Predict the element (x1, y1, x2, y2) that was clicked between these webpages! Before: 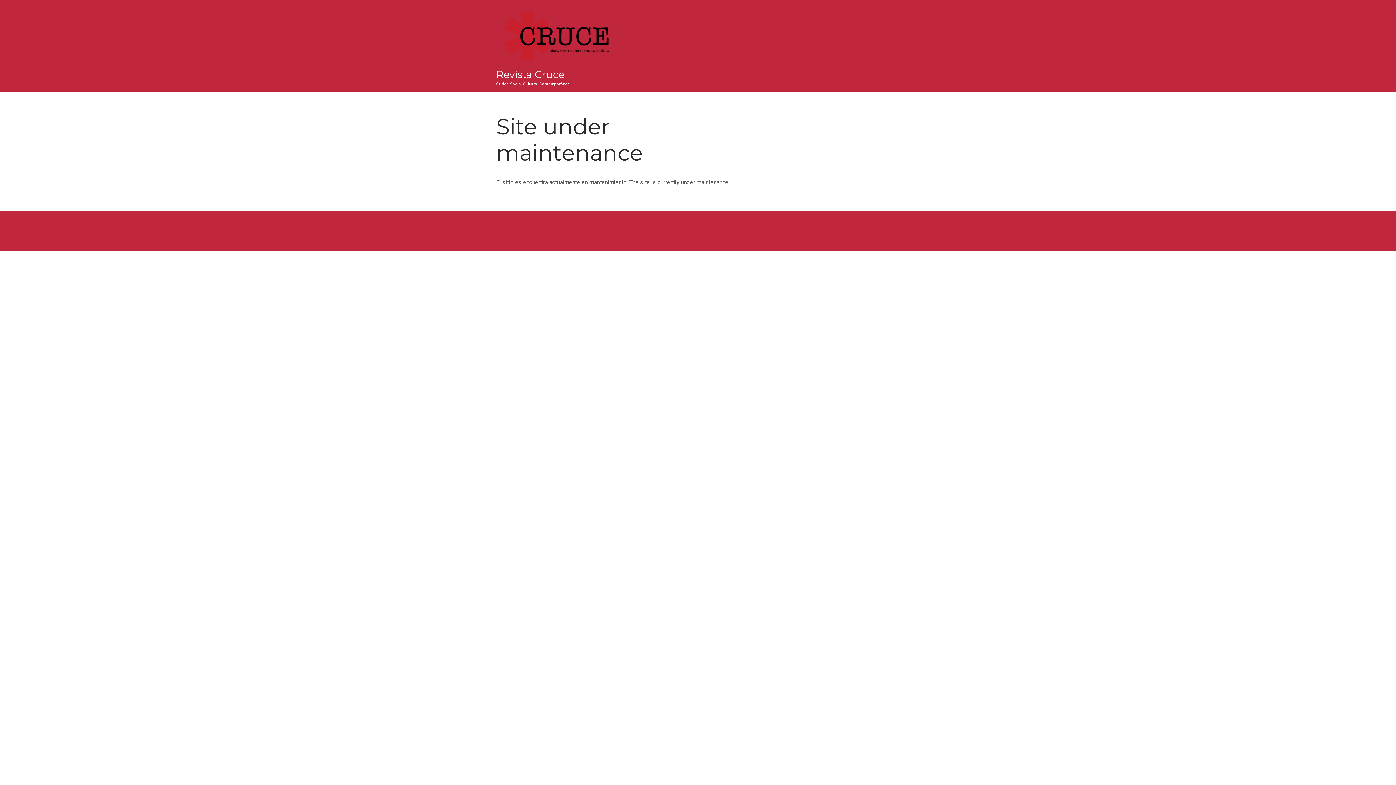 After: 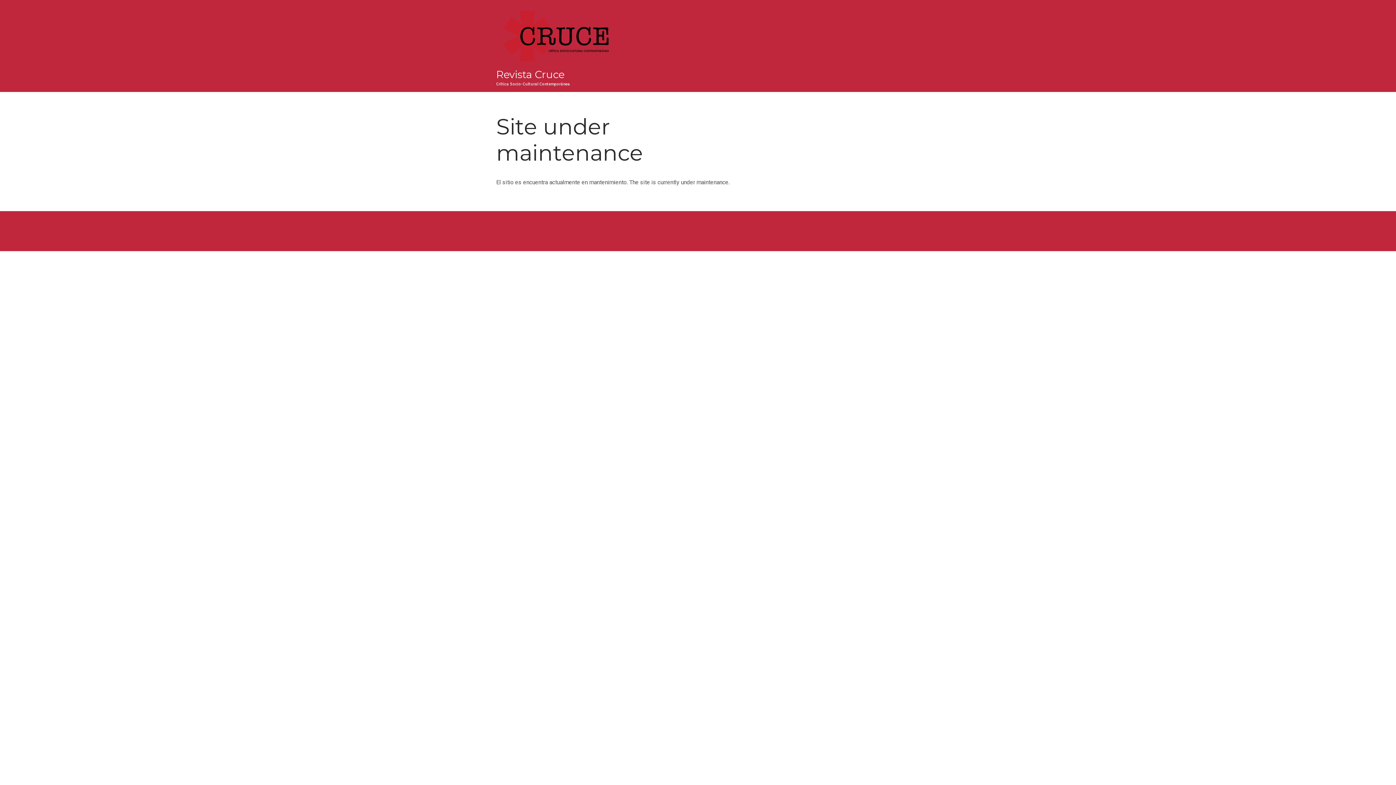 Action: bbox: (496, 68, 564, 80) label: Revista Cruce